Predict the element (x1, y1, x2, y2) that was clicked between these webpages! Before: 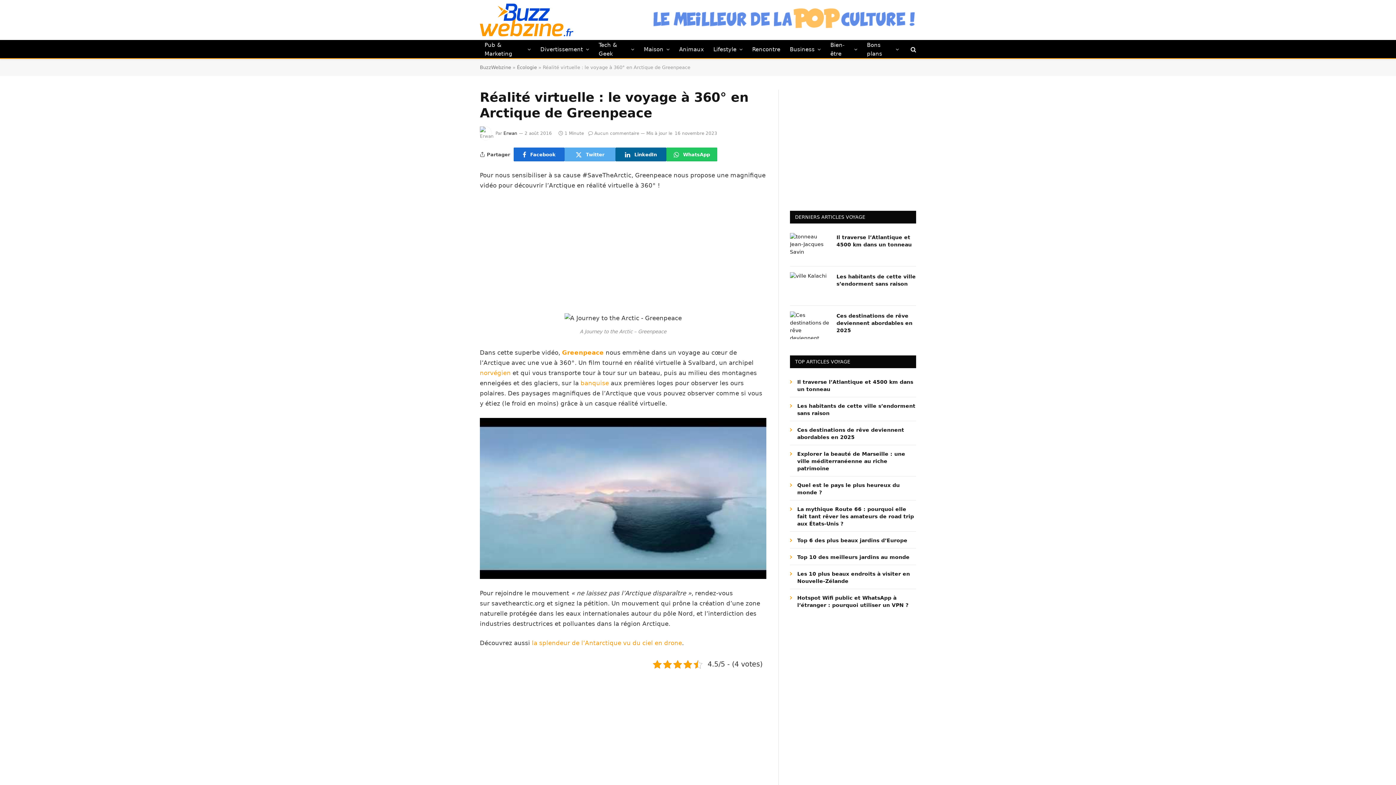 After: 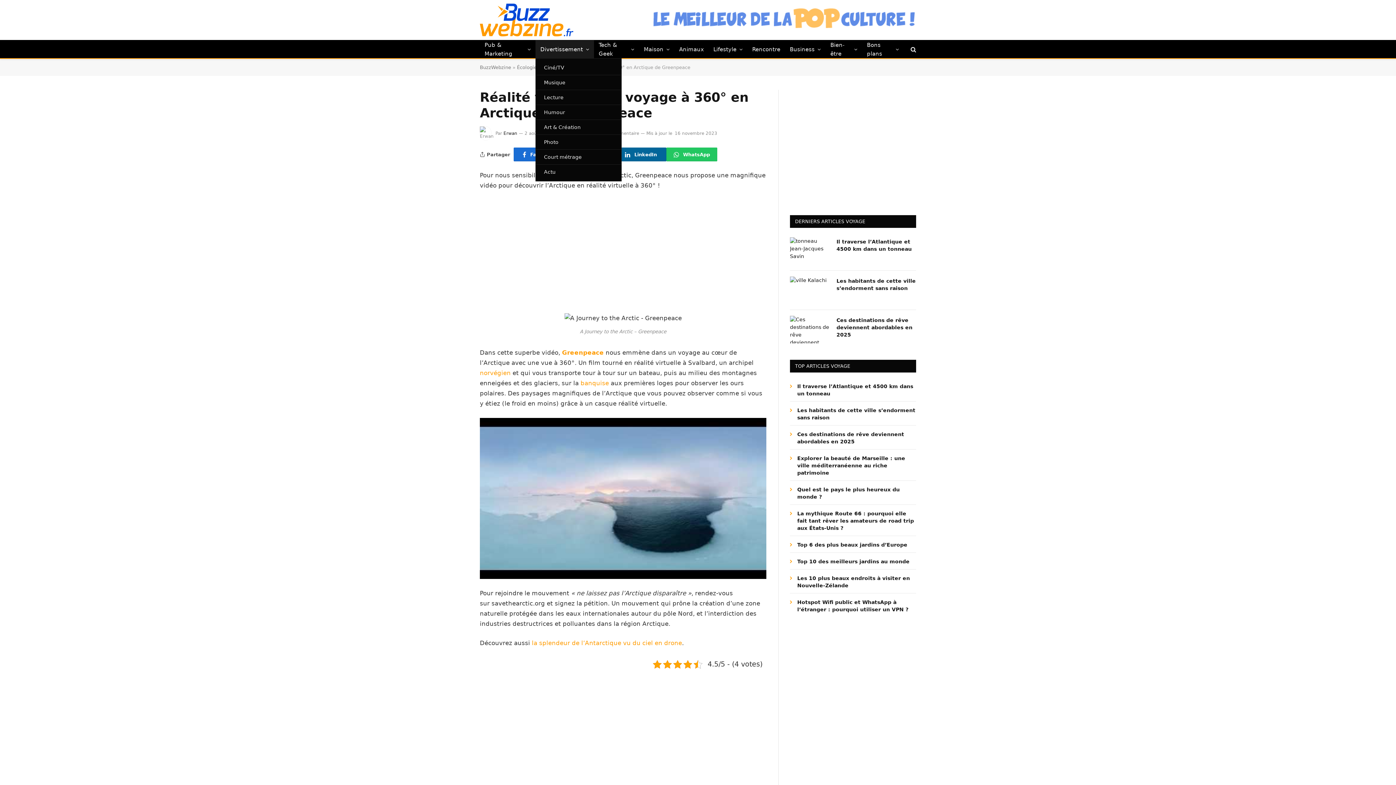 Action: bbox: (535, 40, 594, 58) label: Divertissement